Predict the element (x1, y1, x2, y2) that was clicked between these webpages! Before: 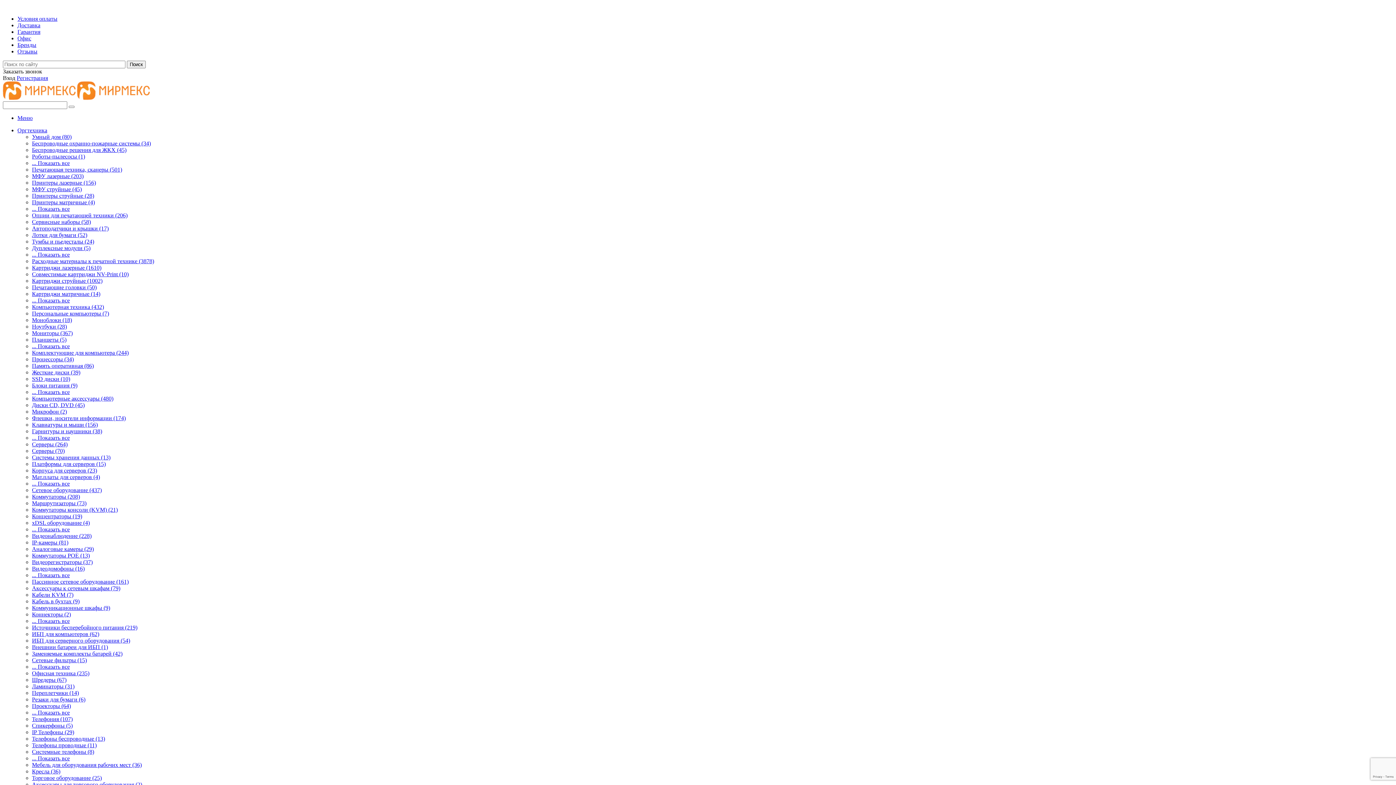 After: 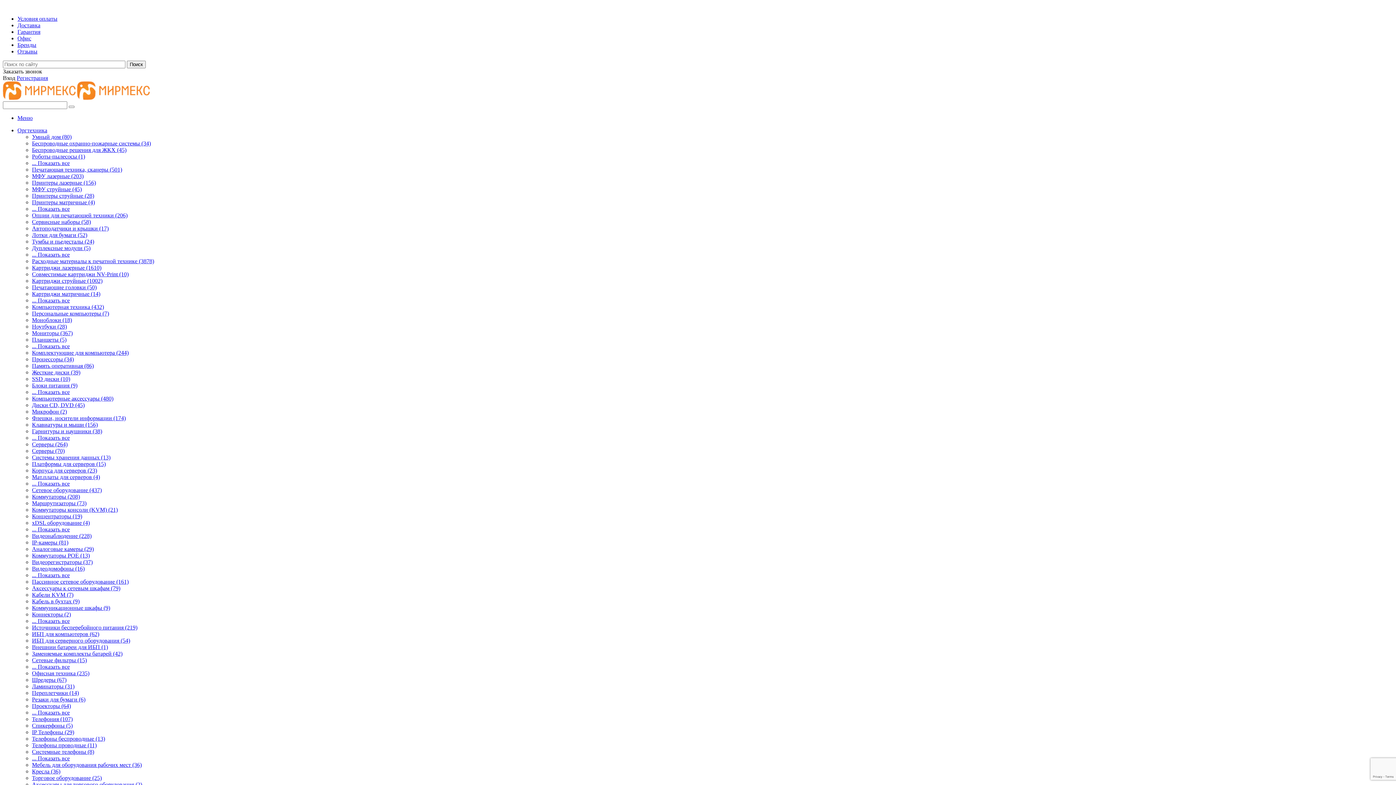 Action: label: Проекторы (64) bbox: (32, 703, 70, 709)